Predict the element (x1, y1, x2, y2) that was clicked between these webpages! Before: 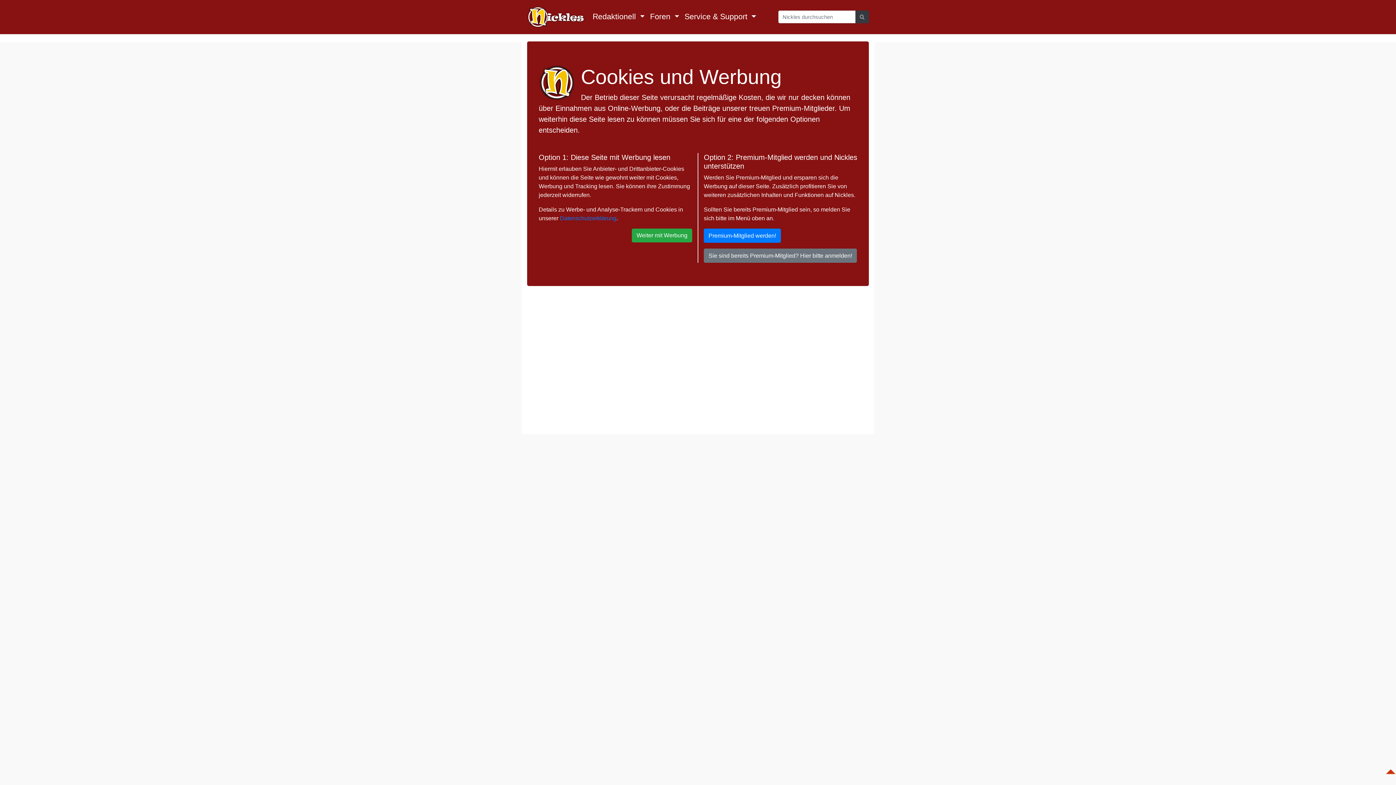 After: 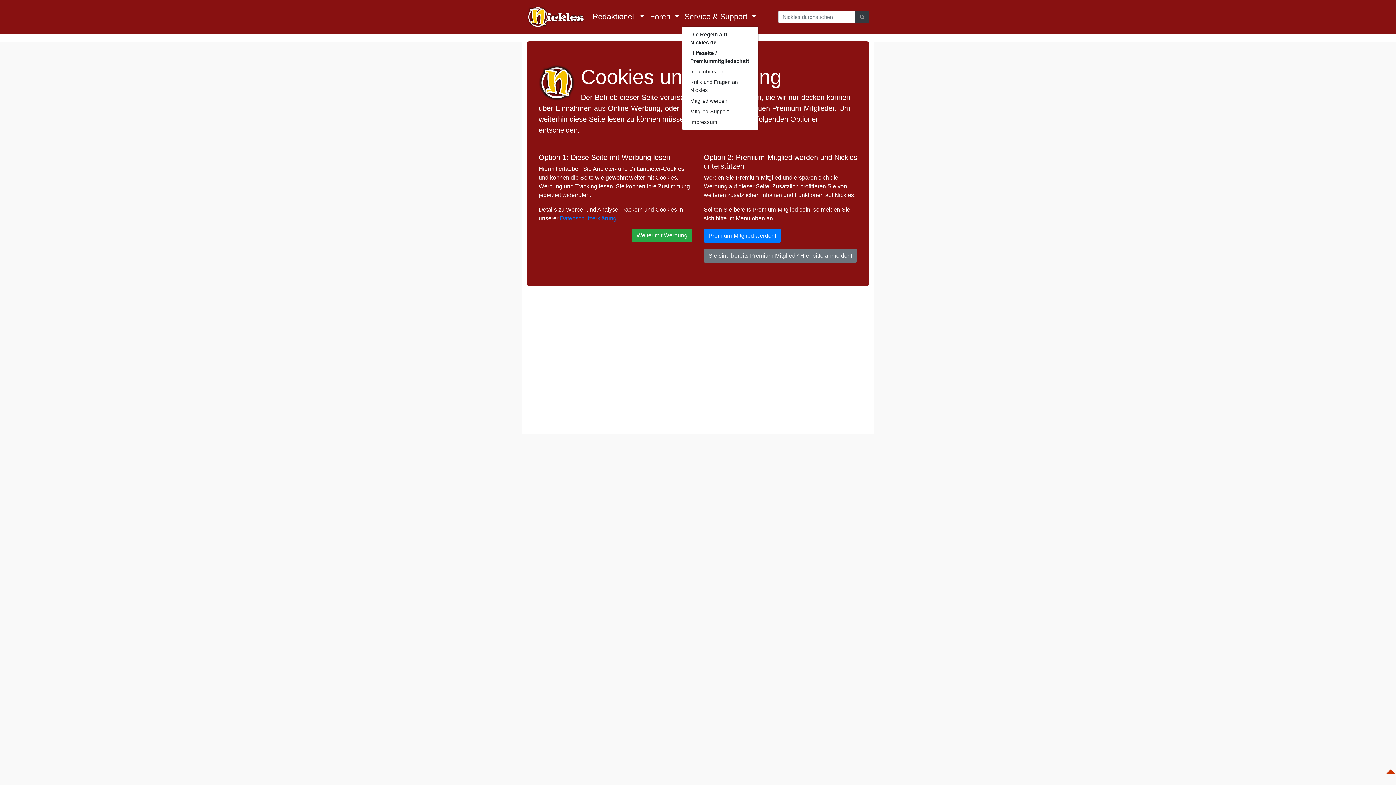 Action: label: Service & Support  bbox: (682, 8, 759, 25)